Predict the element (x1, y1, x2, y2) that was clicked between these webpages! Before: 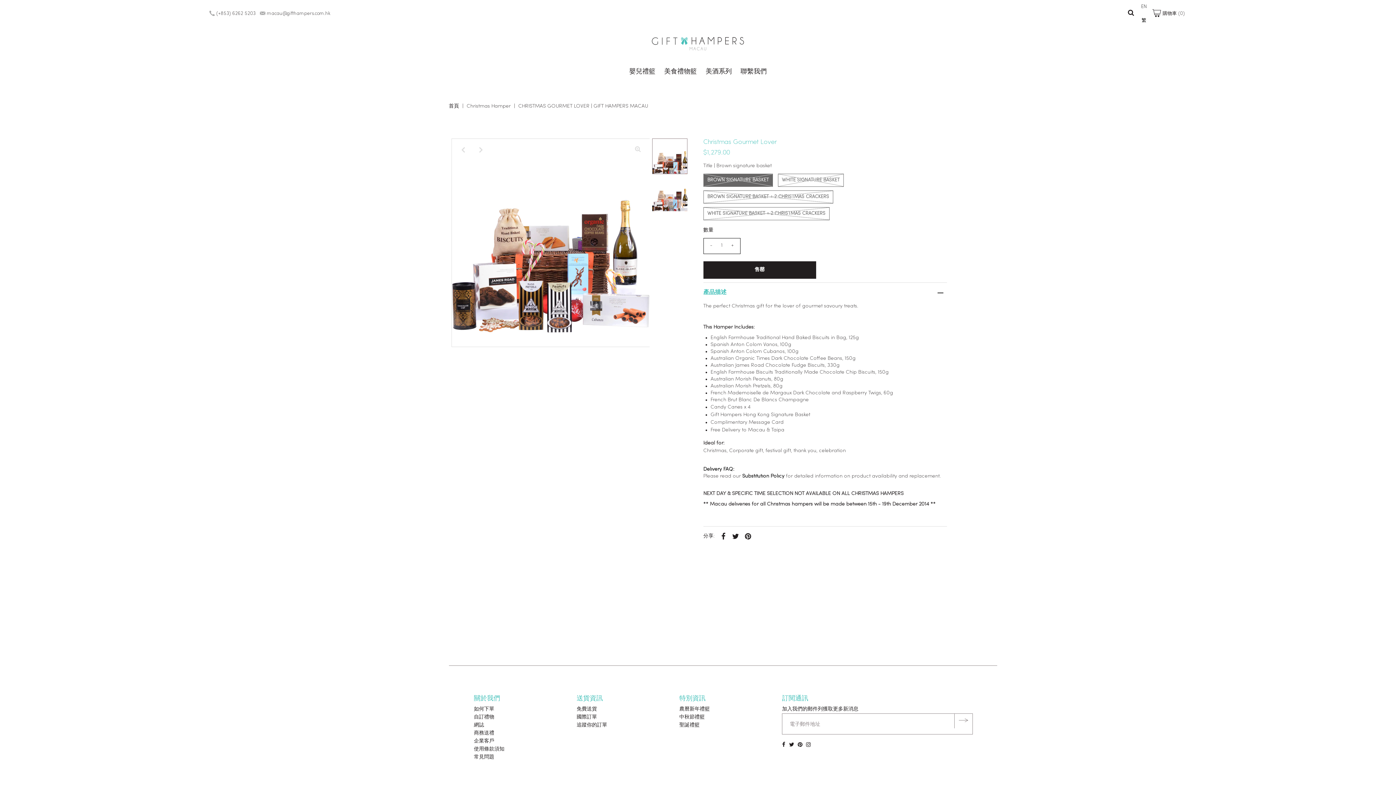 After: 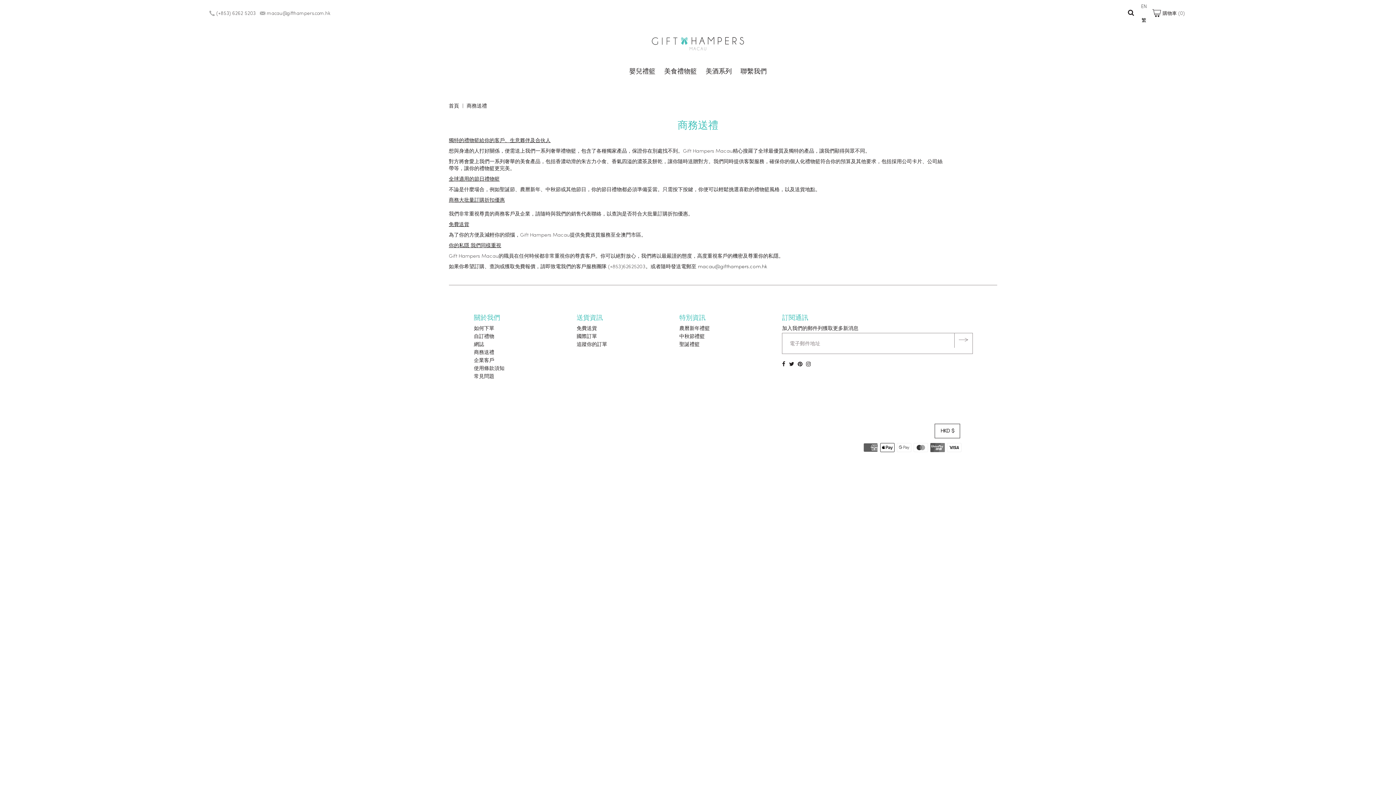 Action: bbox: (474, 730, 494, 736) label: 商務送禮